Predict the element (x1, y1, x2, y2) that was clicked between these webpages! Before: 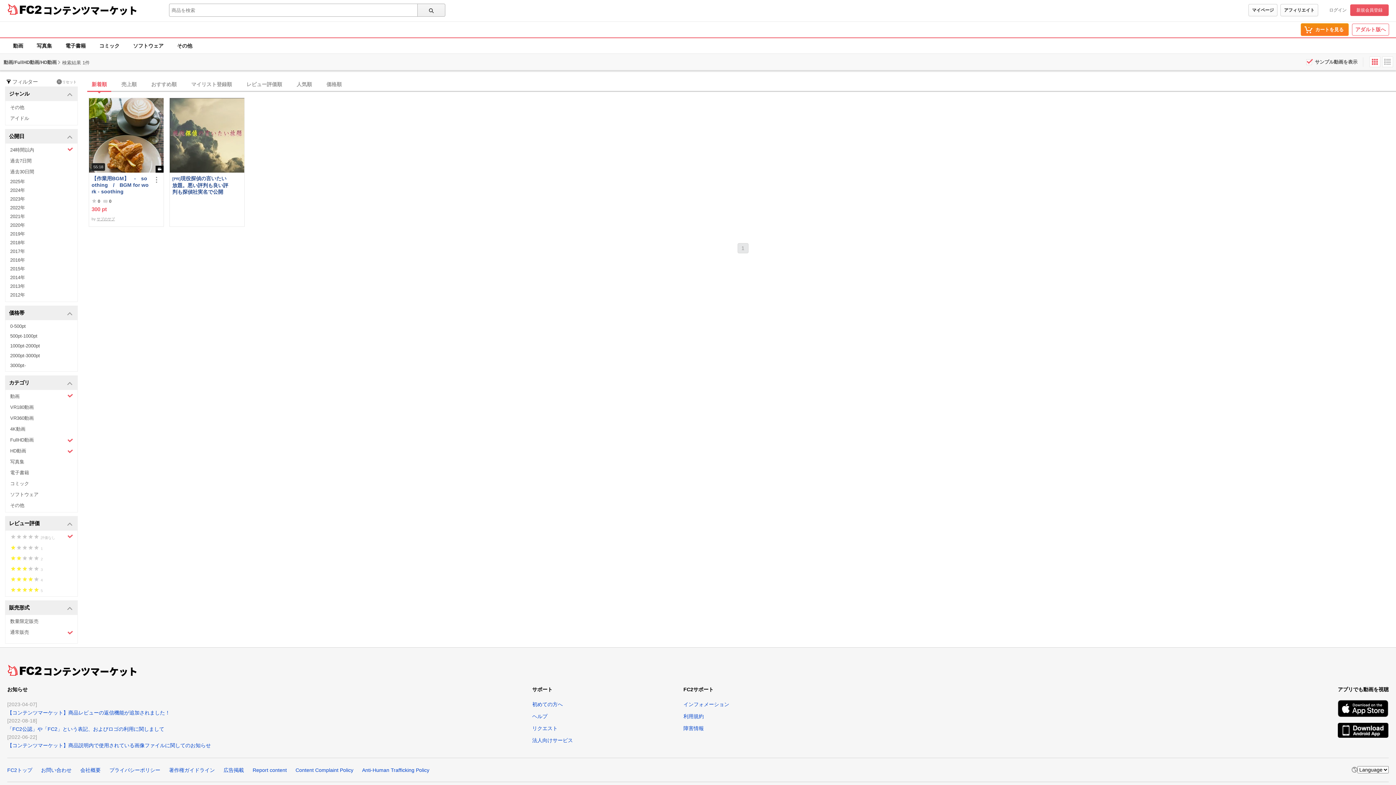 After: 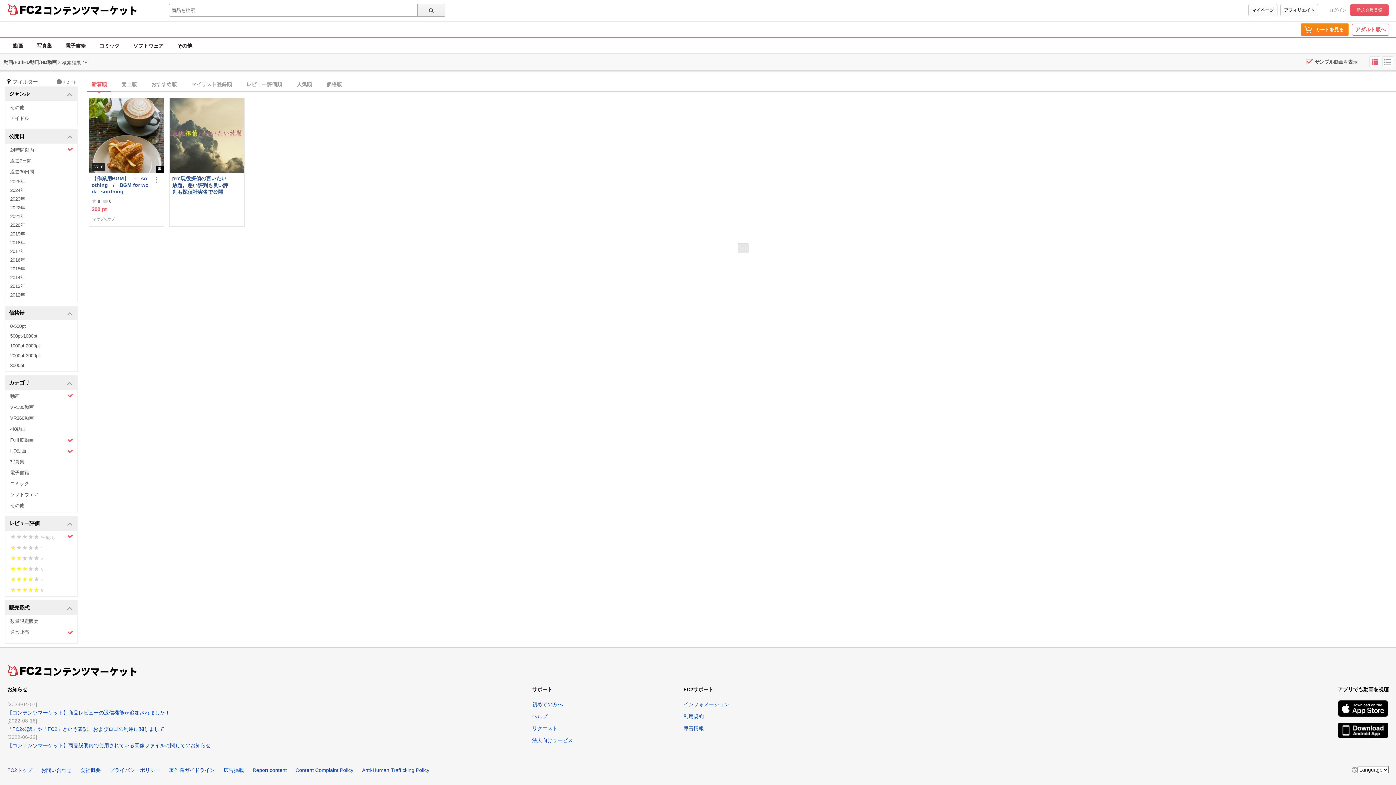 Action: bbox: (87, 77, 111, 92) label: 新着順